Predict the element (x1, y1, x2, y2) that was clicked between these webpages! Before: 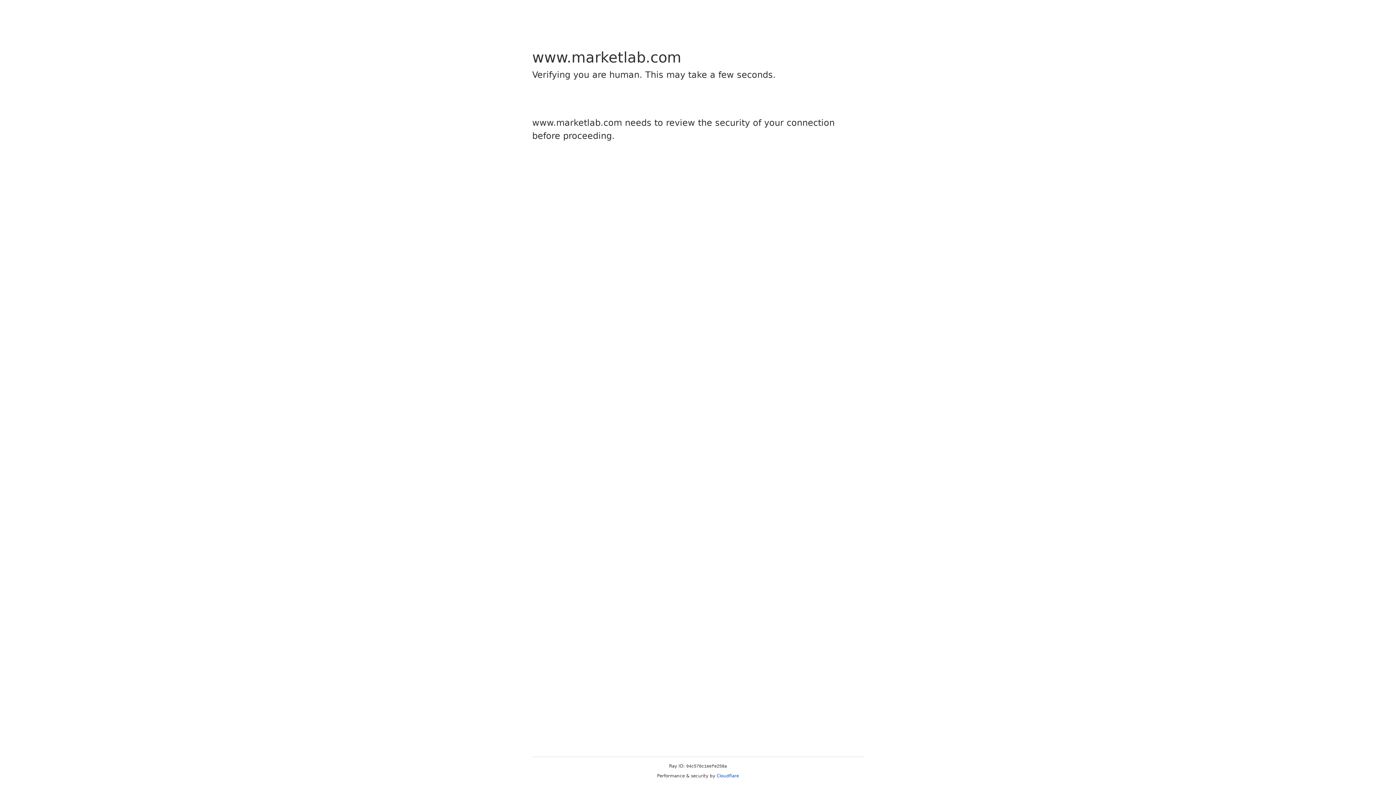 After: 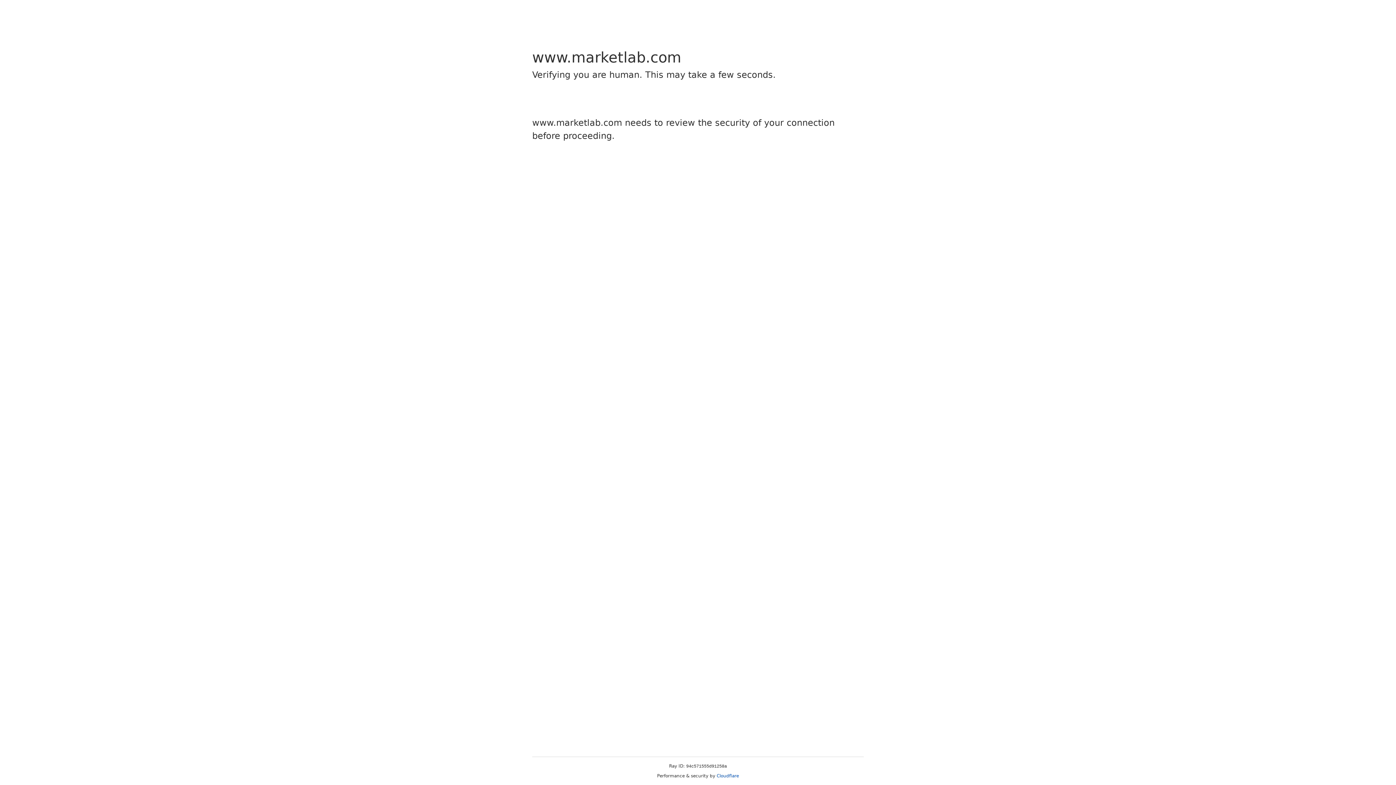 Action: bbox: (716, 773, 739, 778) label: Cloudflare